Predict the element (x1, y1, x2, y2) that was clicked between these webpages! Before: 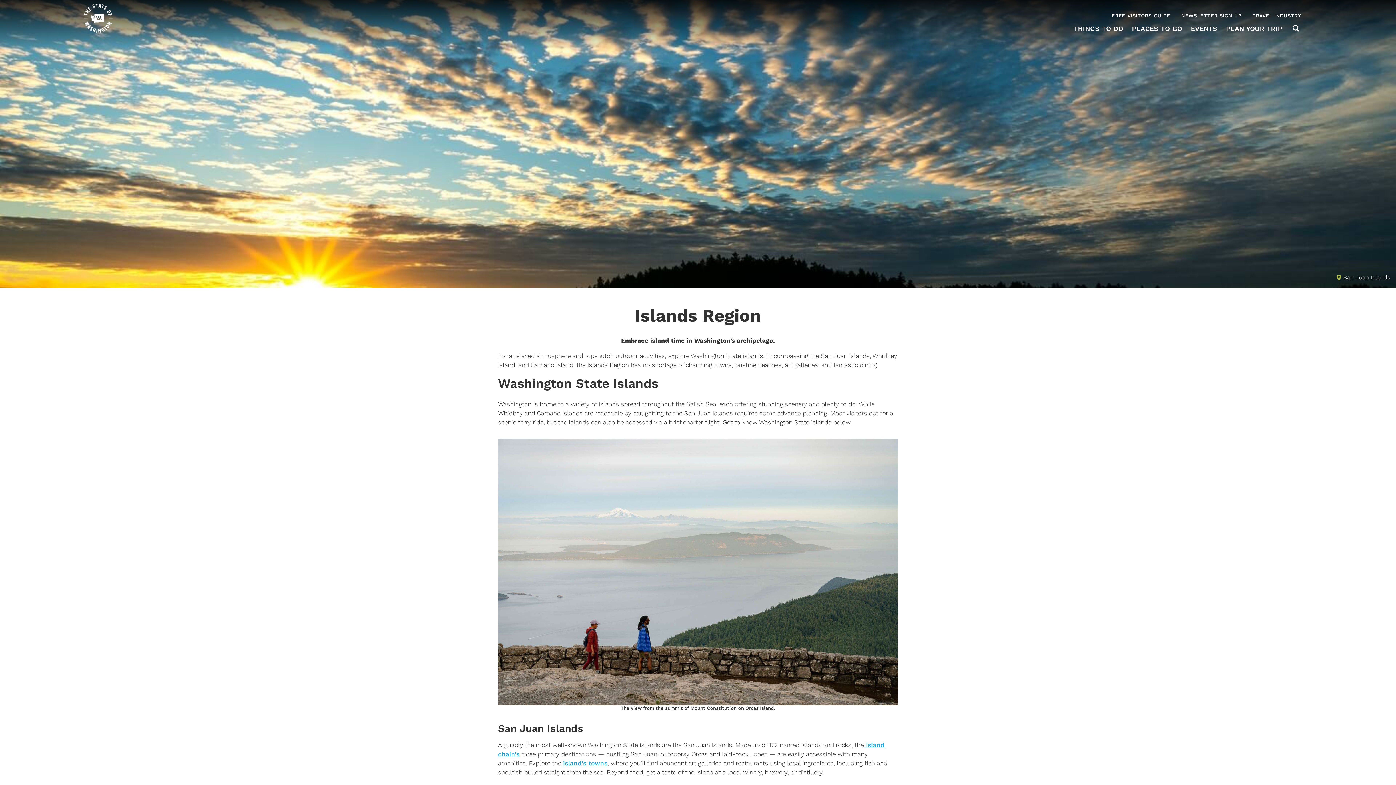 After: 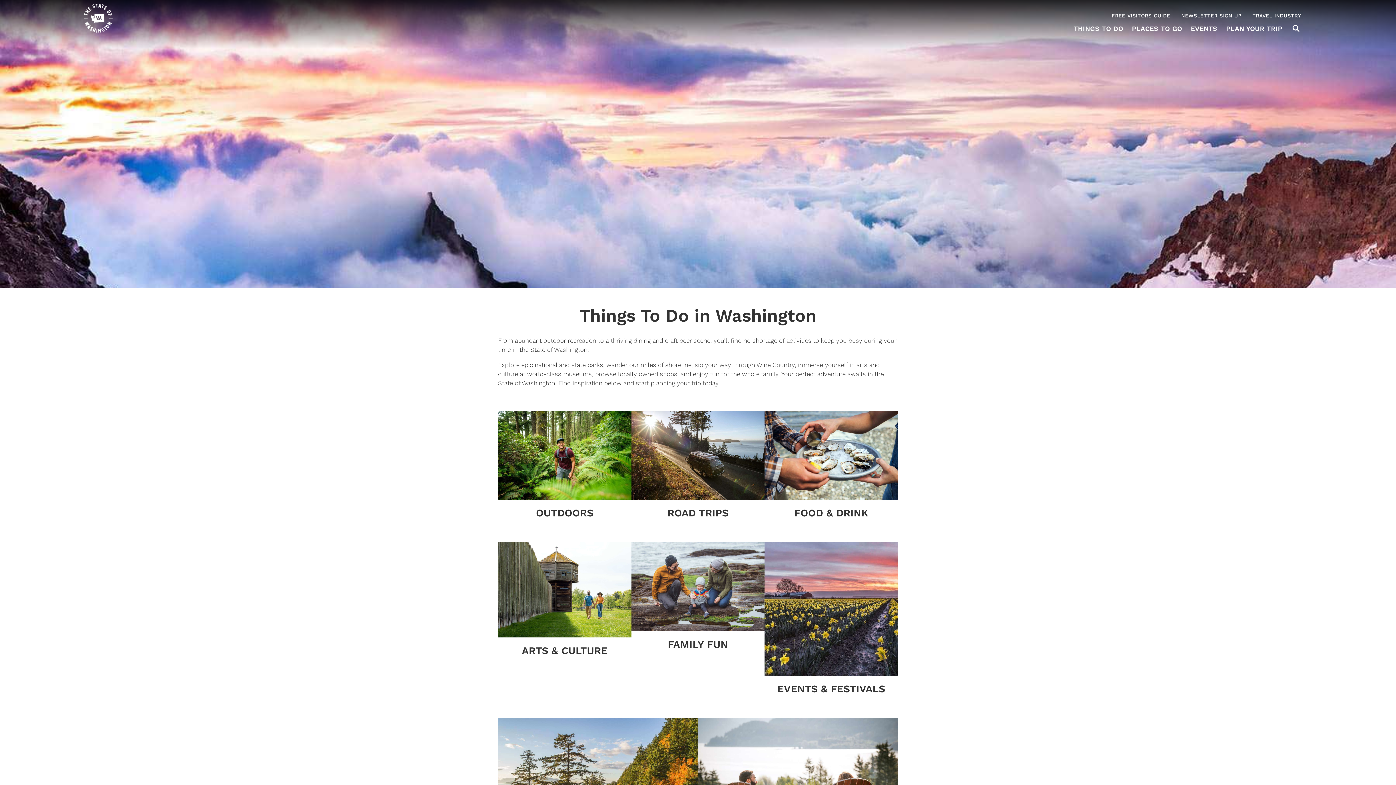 Action: label: THINGS TO DO bbox: (1074, 24, 1123, 32)